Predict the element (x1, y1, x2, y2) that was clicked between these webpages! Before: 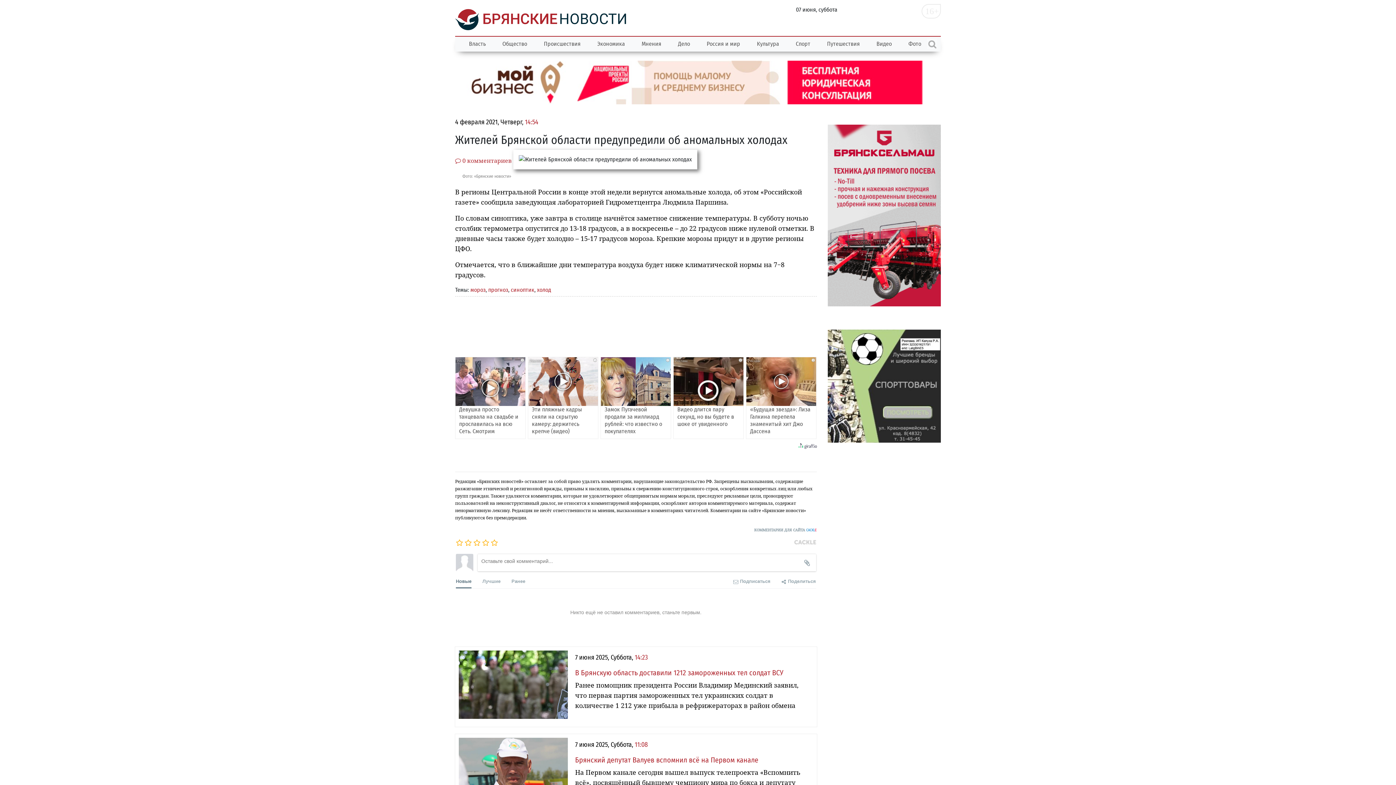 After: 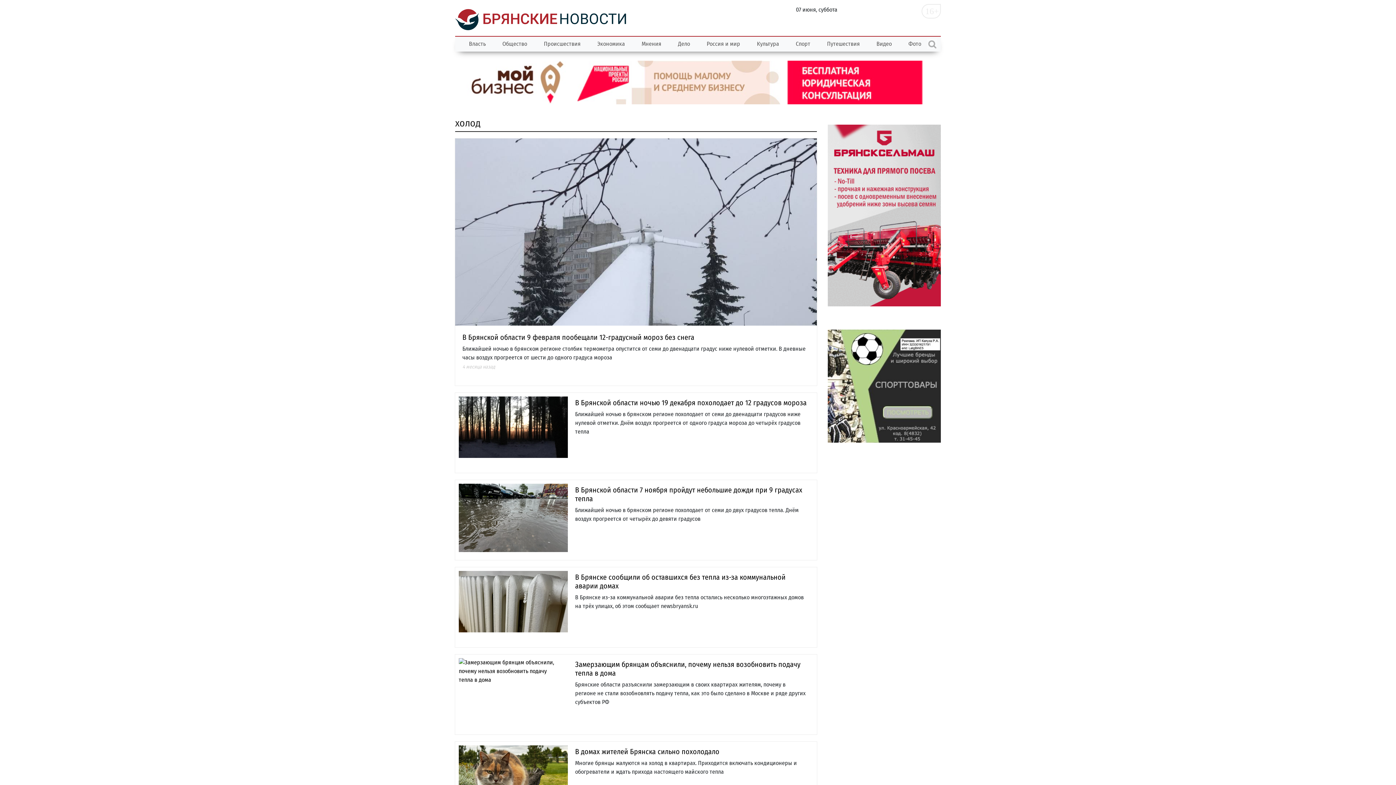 Action: label: холод bbox: (537, 286, 551, 293)